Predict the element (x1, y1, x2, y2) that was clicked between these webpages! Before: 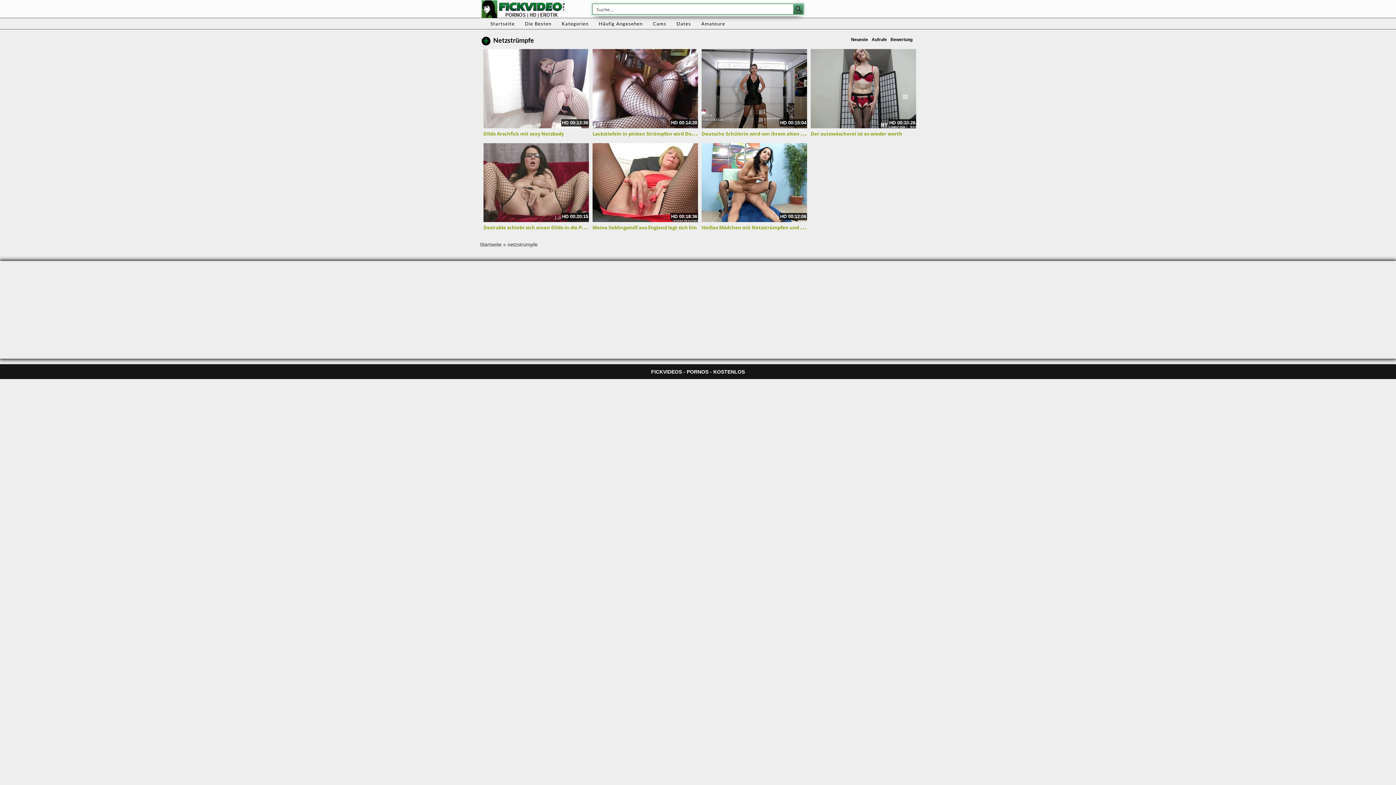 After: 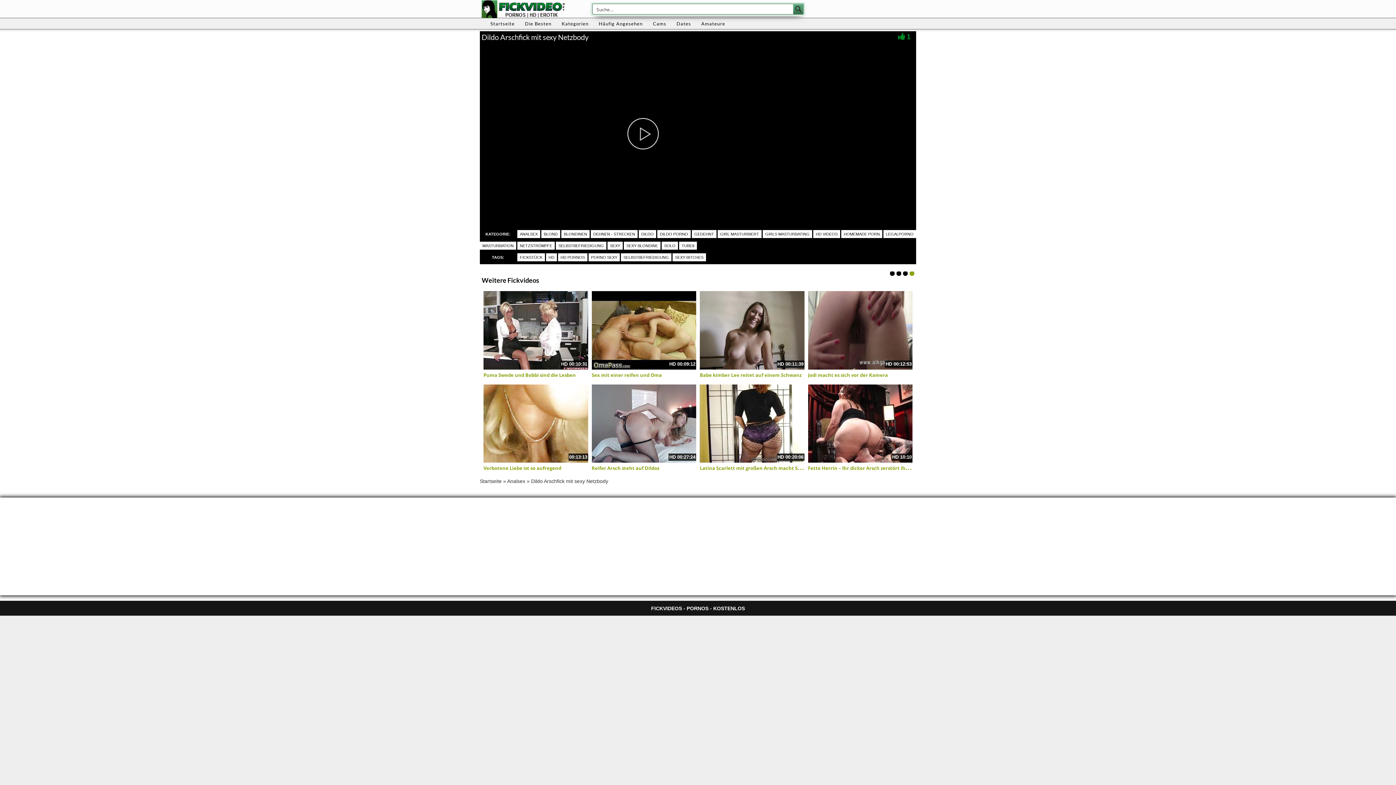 Action: bbox: (483, 130, 564, 136) label: Dildo Arschfick mit sexy Netzbody